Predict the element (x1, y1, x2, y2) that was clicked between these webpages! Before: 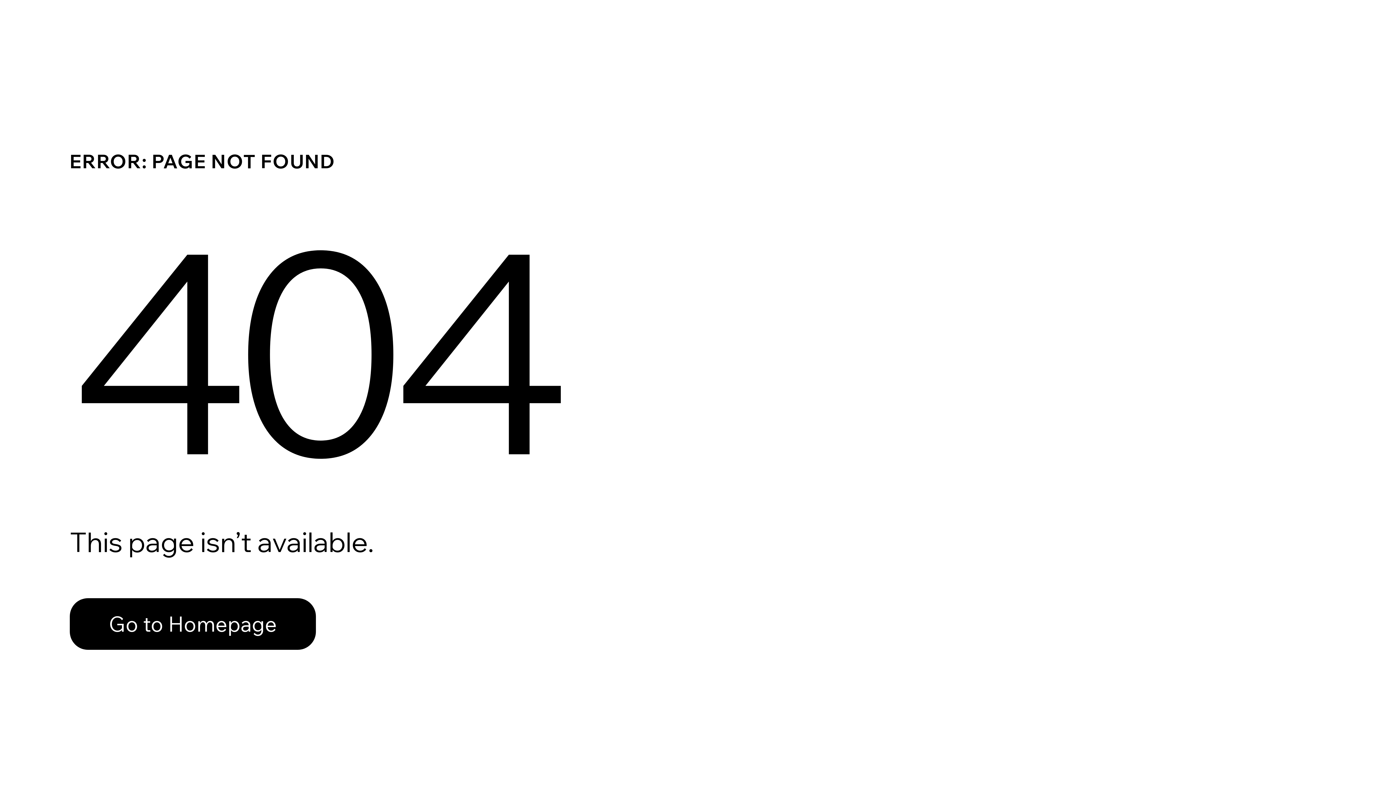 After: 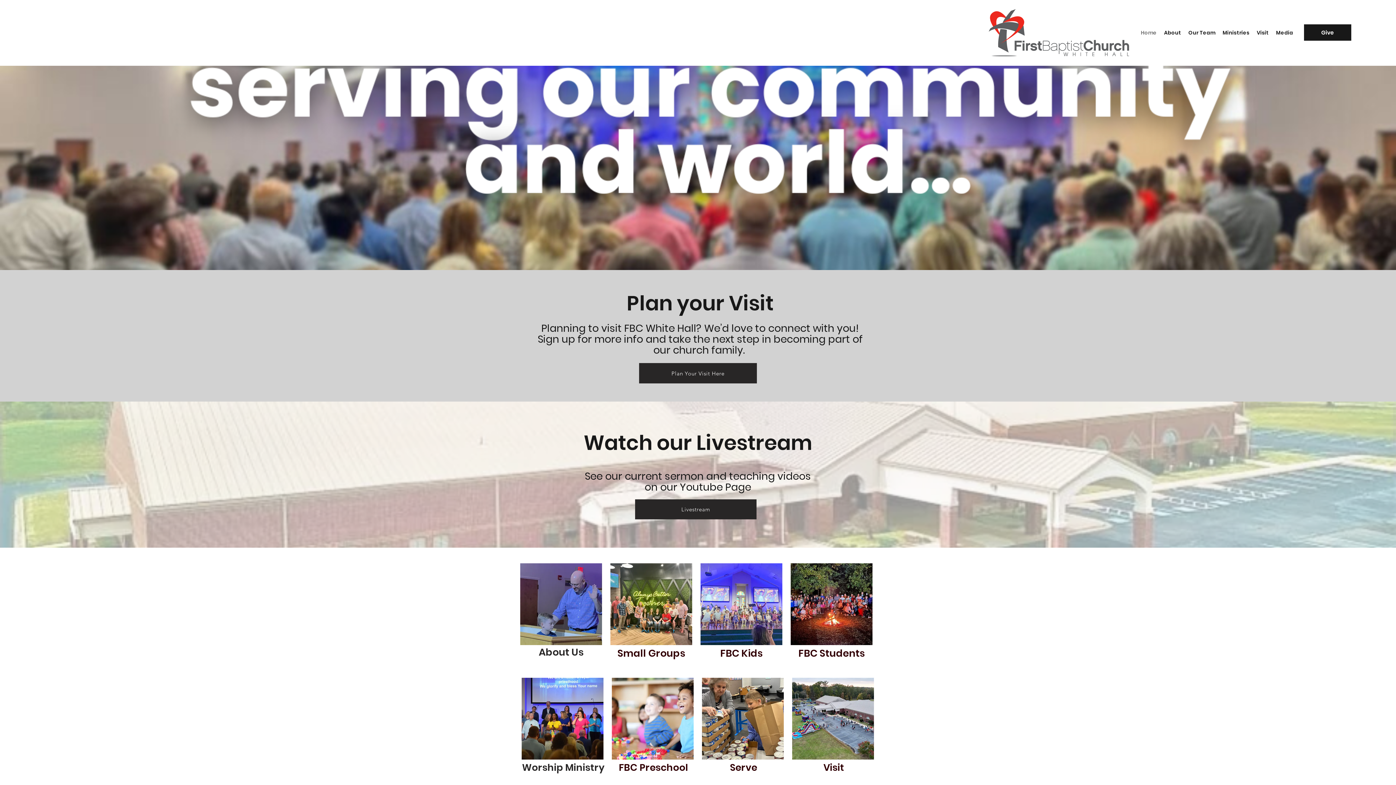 Action: label: Go to Homepage bbox: (69, 598, 316, 650)